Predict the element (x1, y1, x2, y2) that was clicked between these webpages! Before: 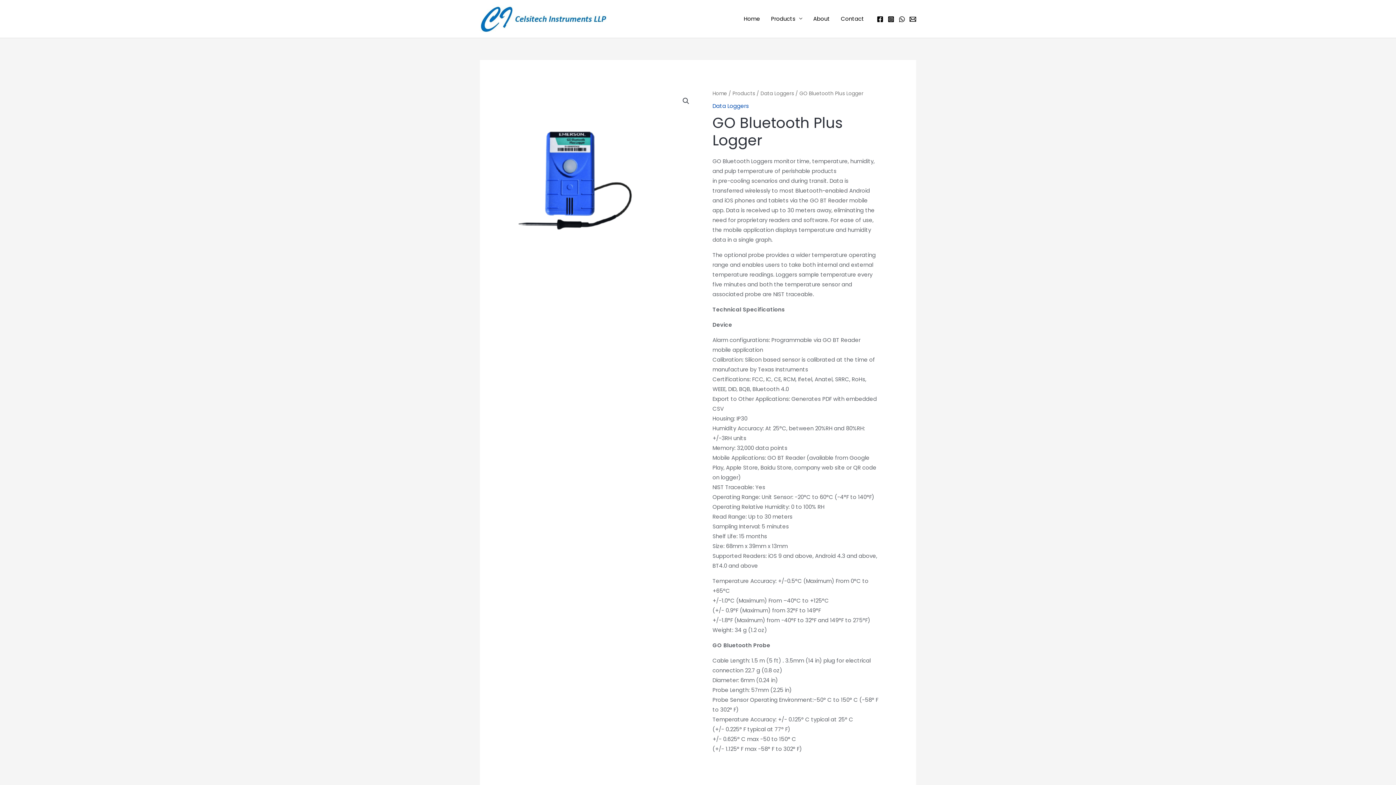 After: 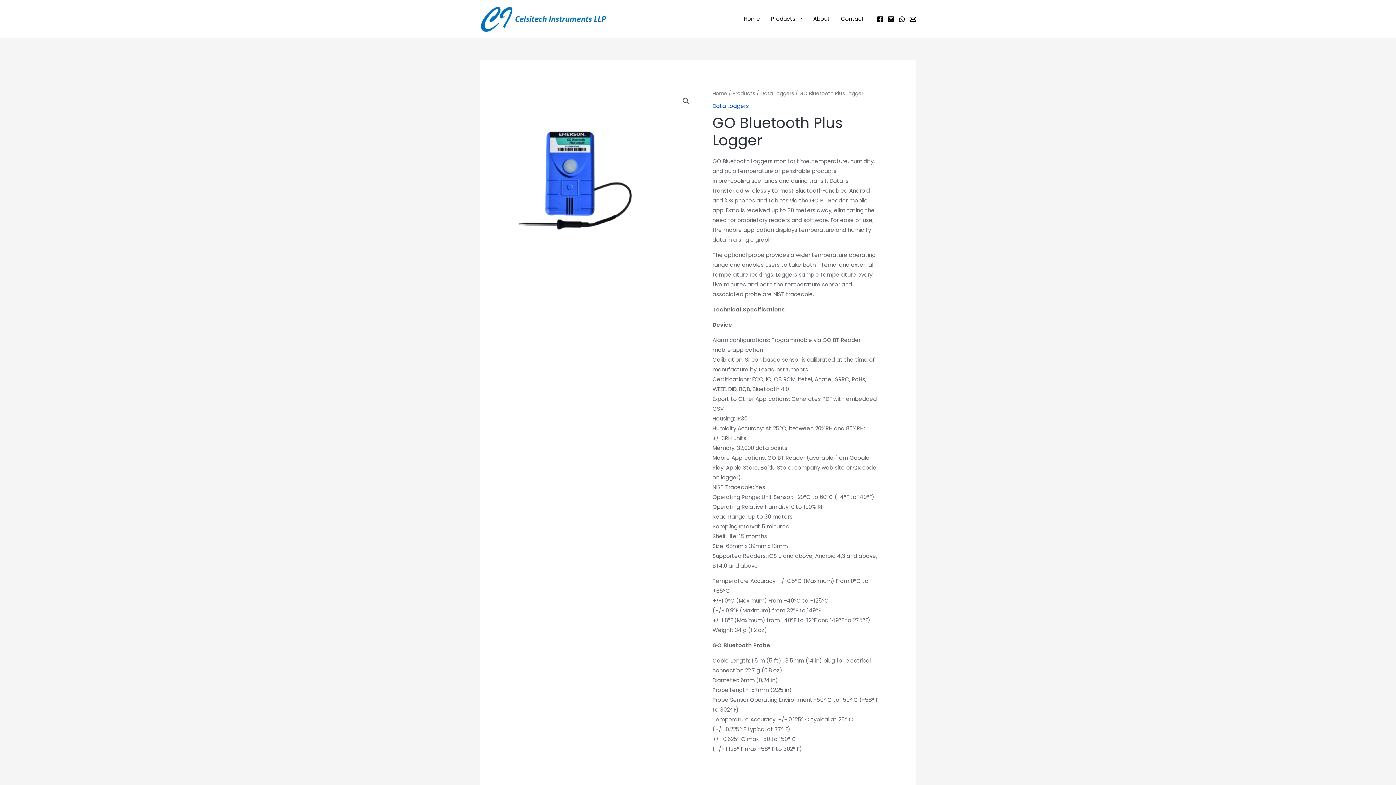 Action: bbox: (888, 16, 894, 22) label: Instagram